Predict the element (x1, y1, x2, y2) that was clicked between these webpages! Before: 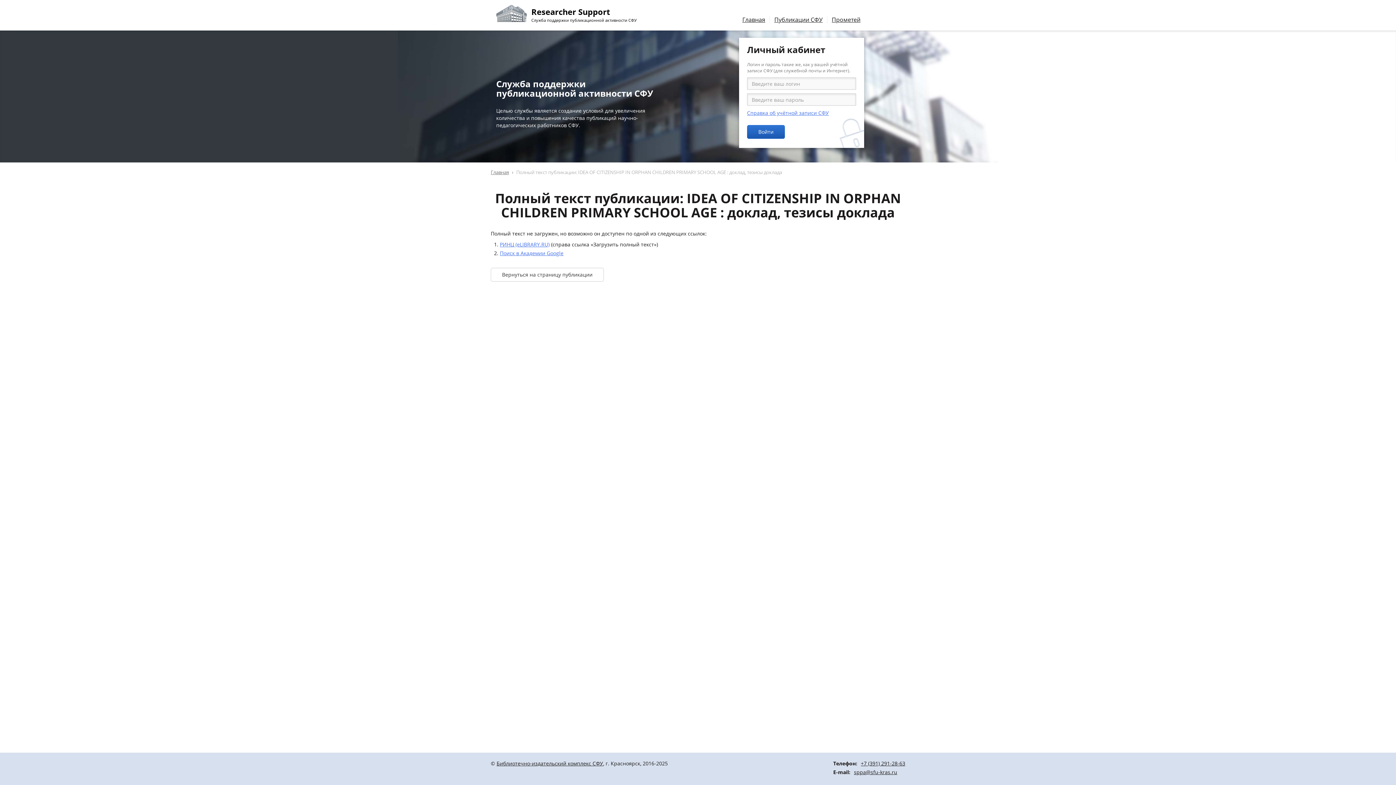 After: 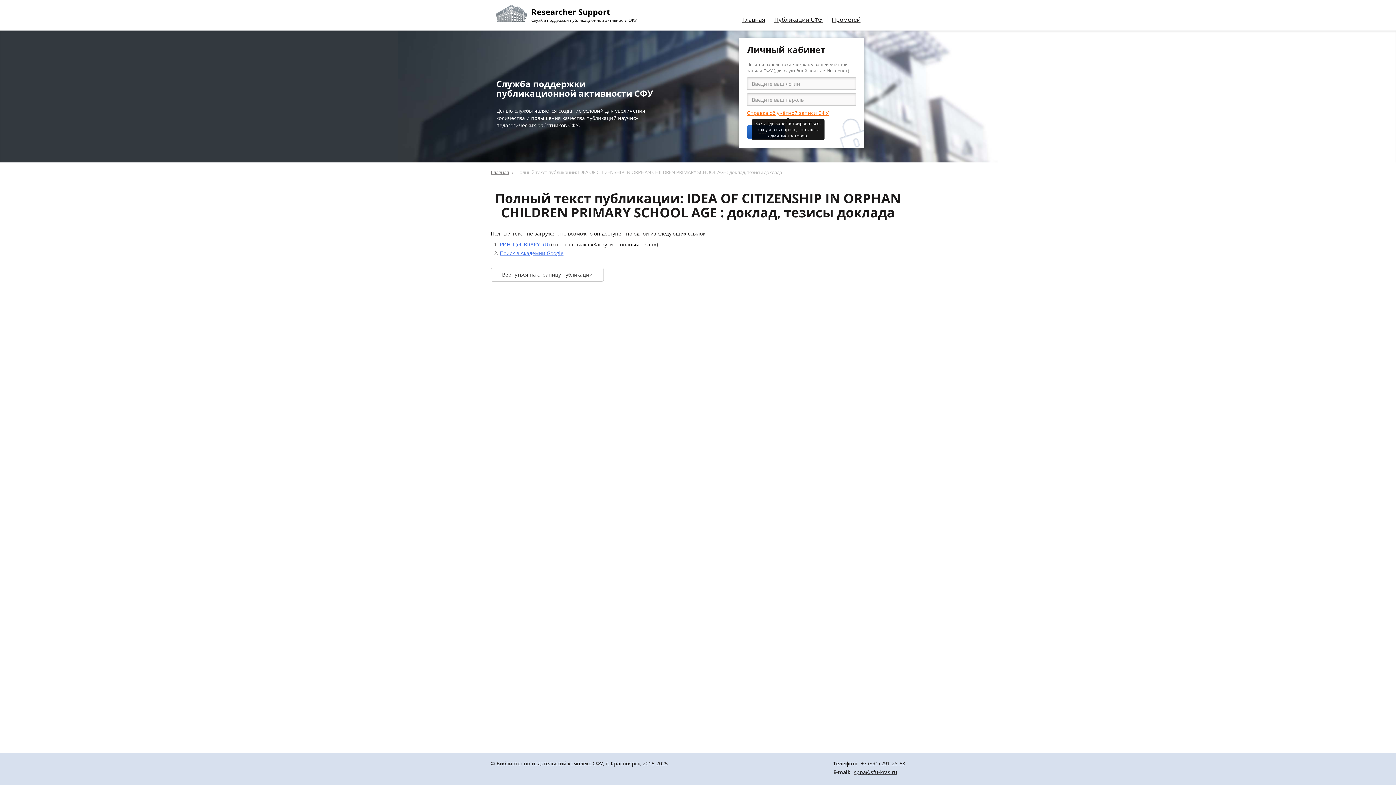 Action: bbox: (747, 109, 829, 116) label: Справка об учётной записи СФУ